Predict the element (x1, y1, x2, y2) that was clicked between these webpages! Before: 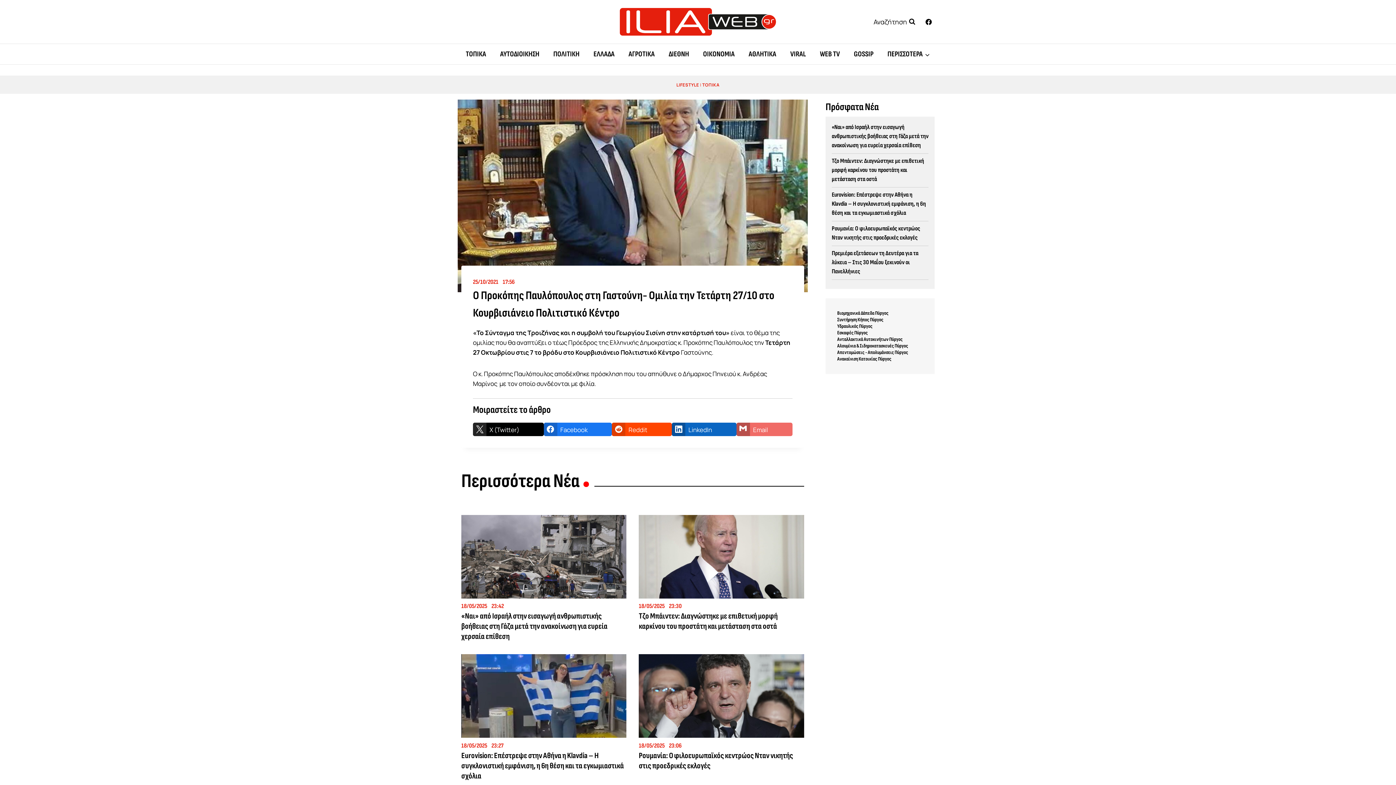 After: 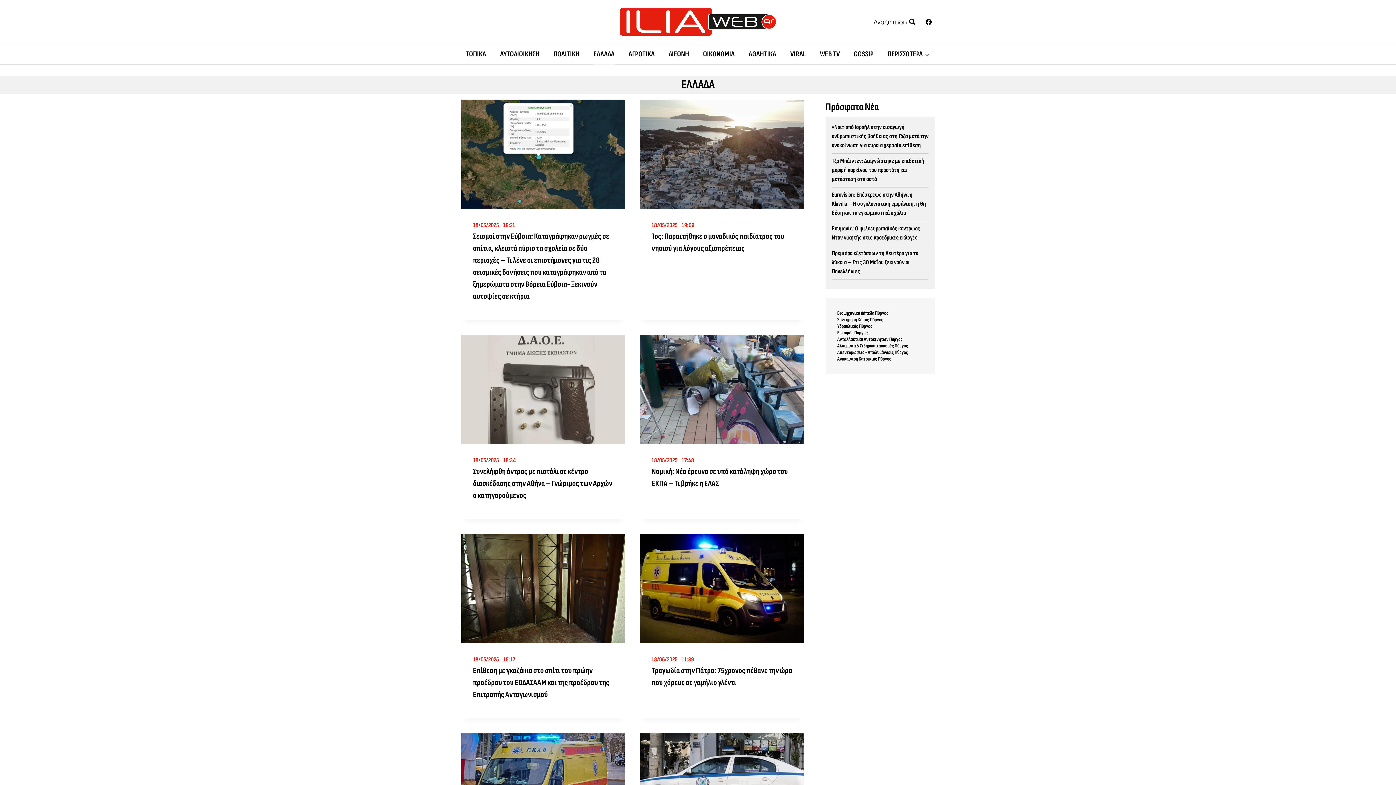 Action: bbox: (589, 44, 619, 64) label: ΕΛΛΑΔΑ